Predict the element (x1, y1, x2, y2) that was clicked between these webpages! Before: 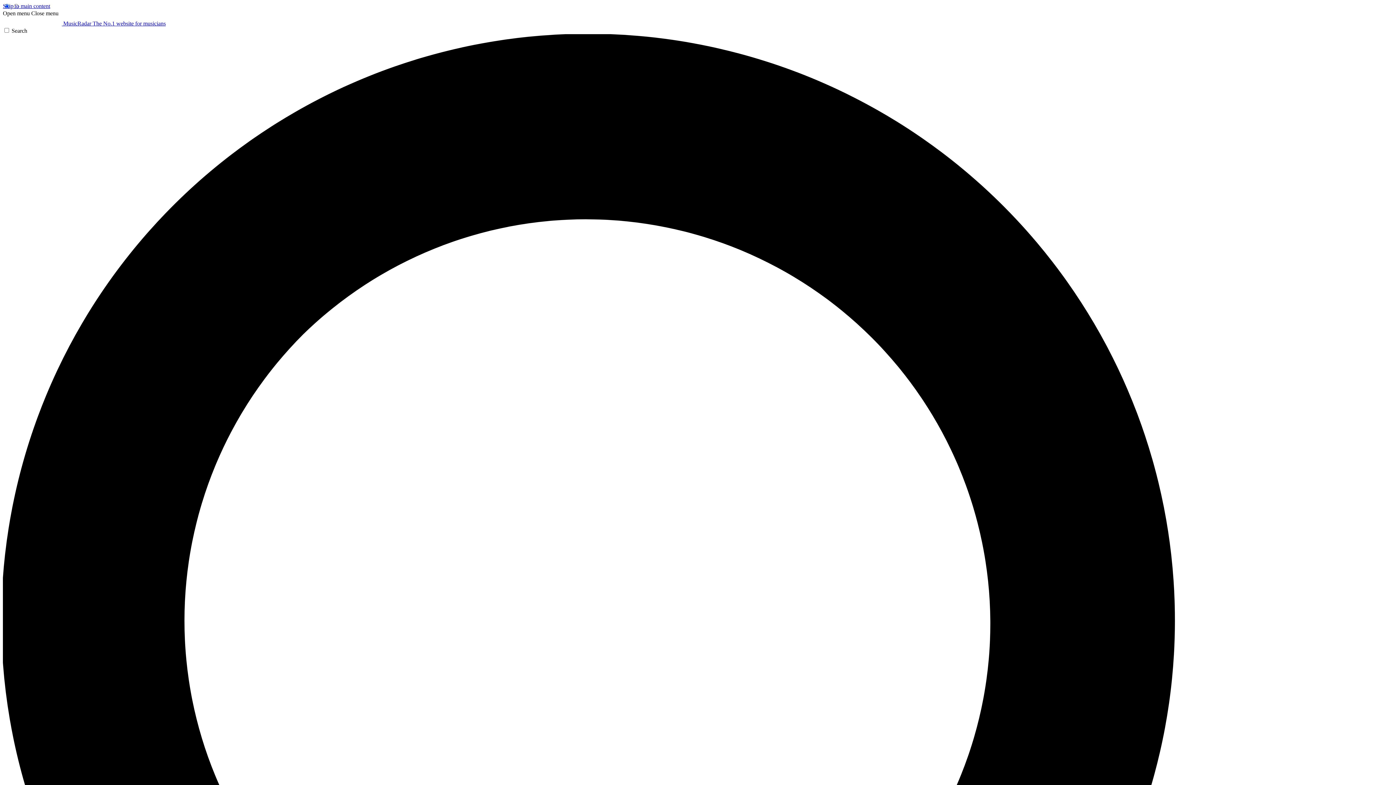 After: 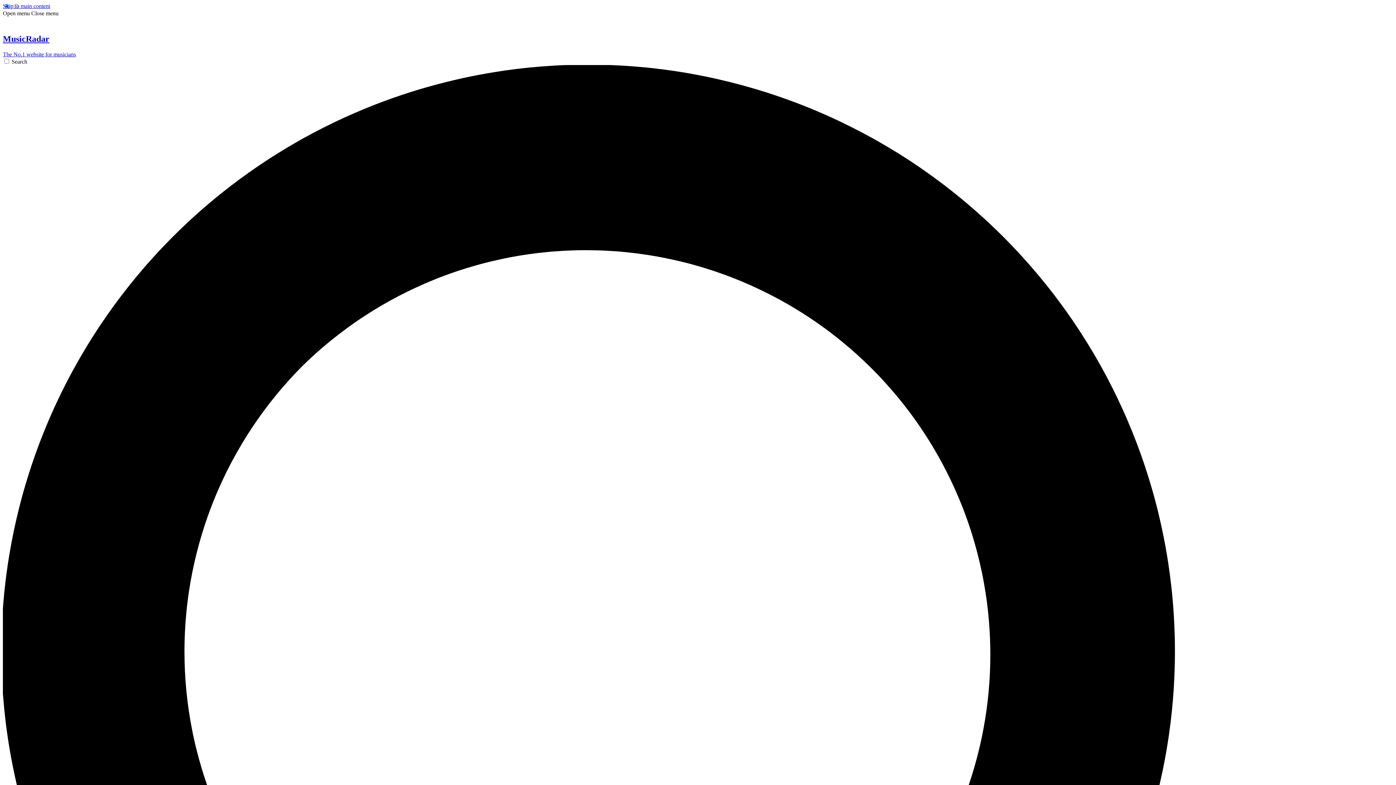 Action: label:  MusicRadar The No.1 website for musicians bbox: (2, 20, 165, 26)